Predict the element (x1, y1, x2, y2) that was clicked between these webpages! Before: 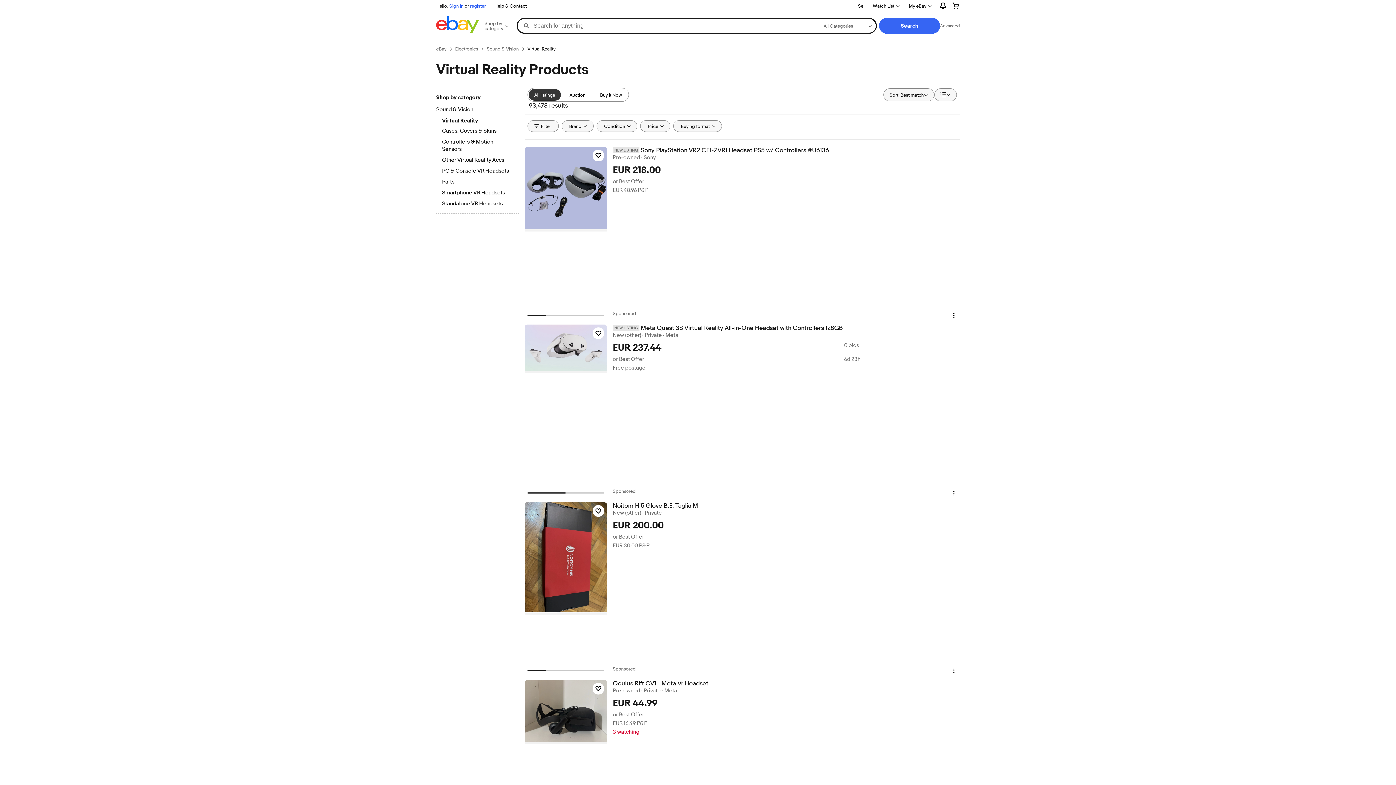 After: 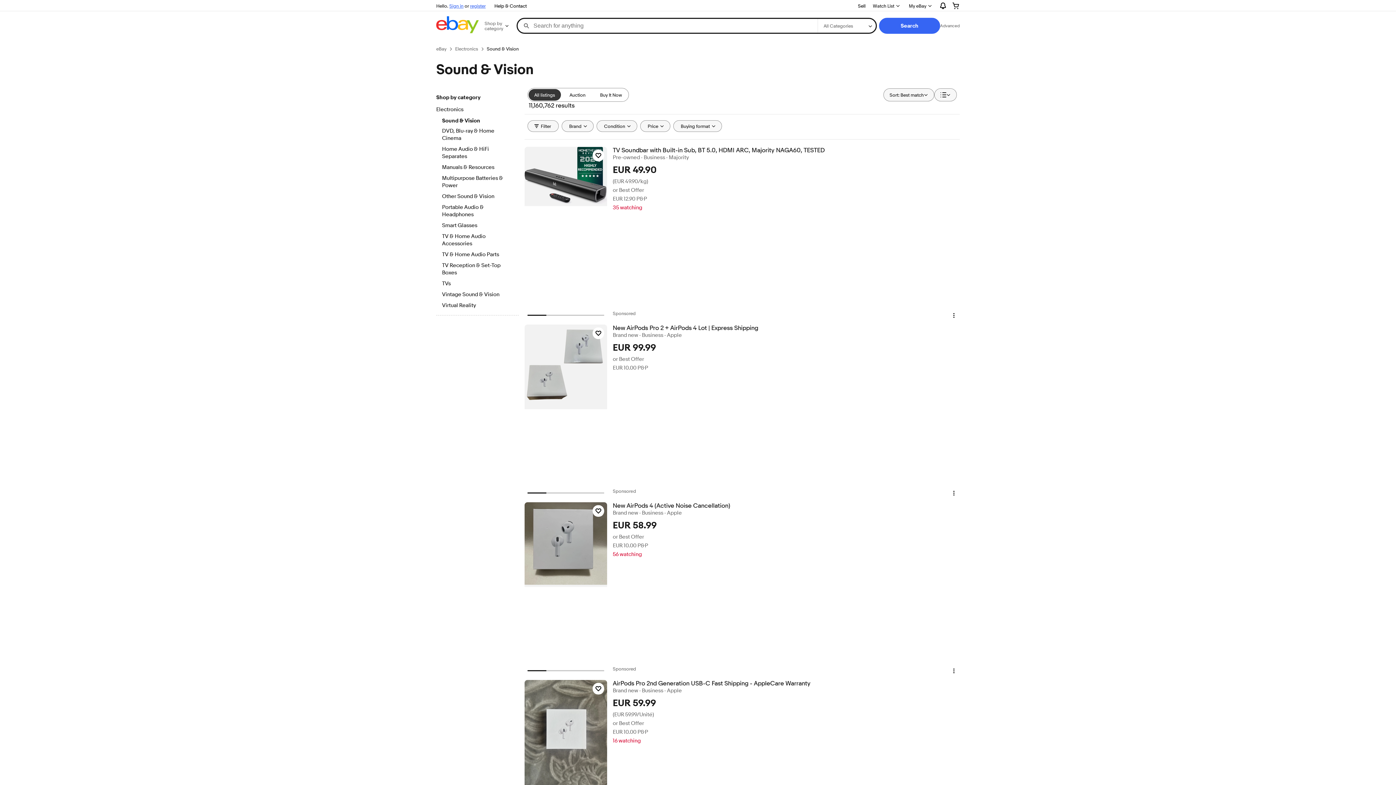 Action: label: Sound & Vision bbox: (486, 45, 518, 52)